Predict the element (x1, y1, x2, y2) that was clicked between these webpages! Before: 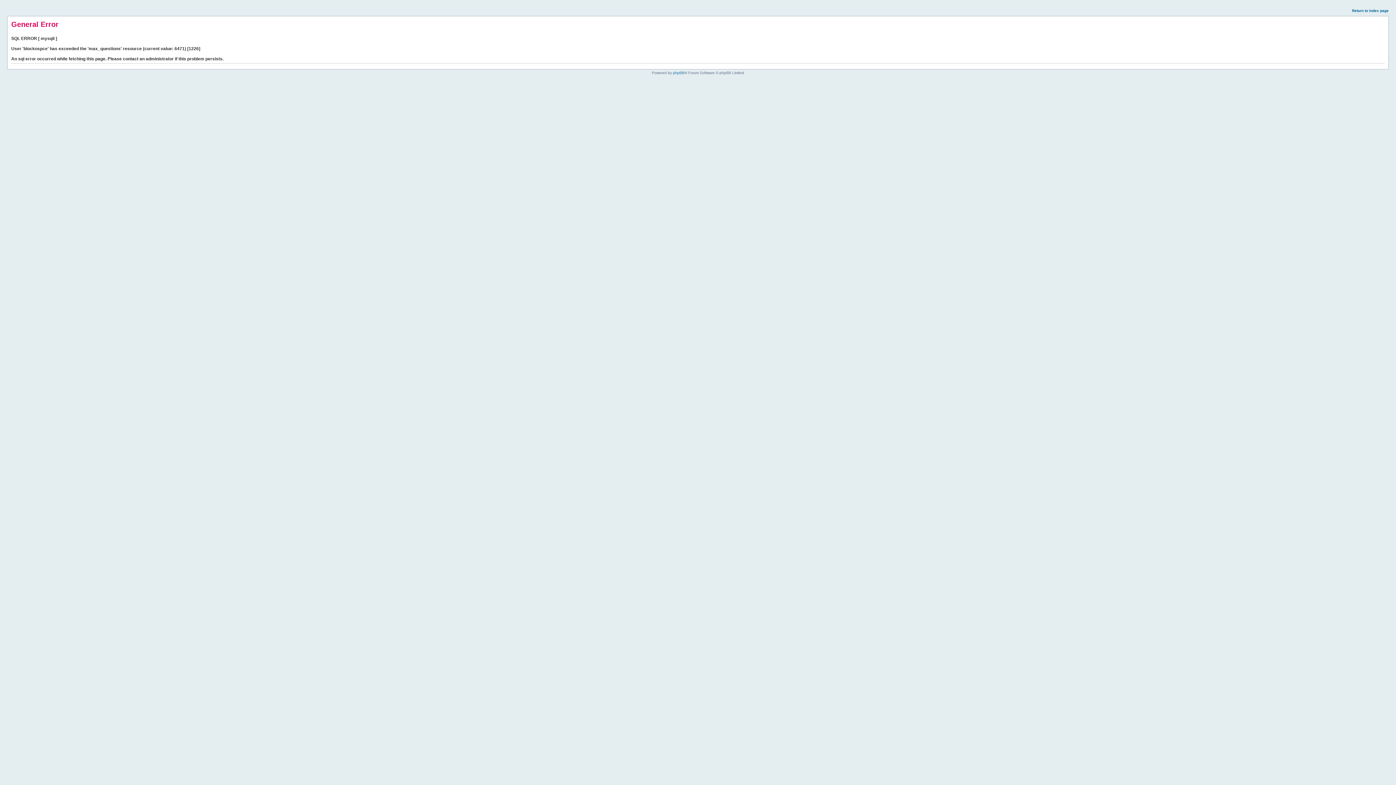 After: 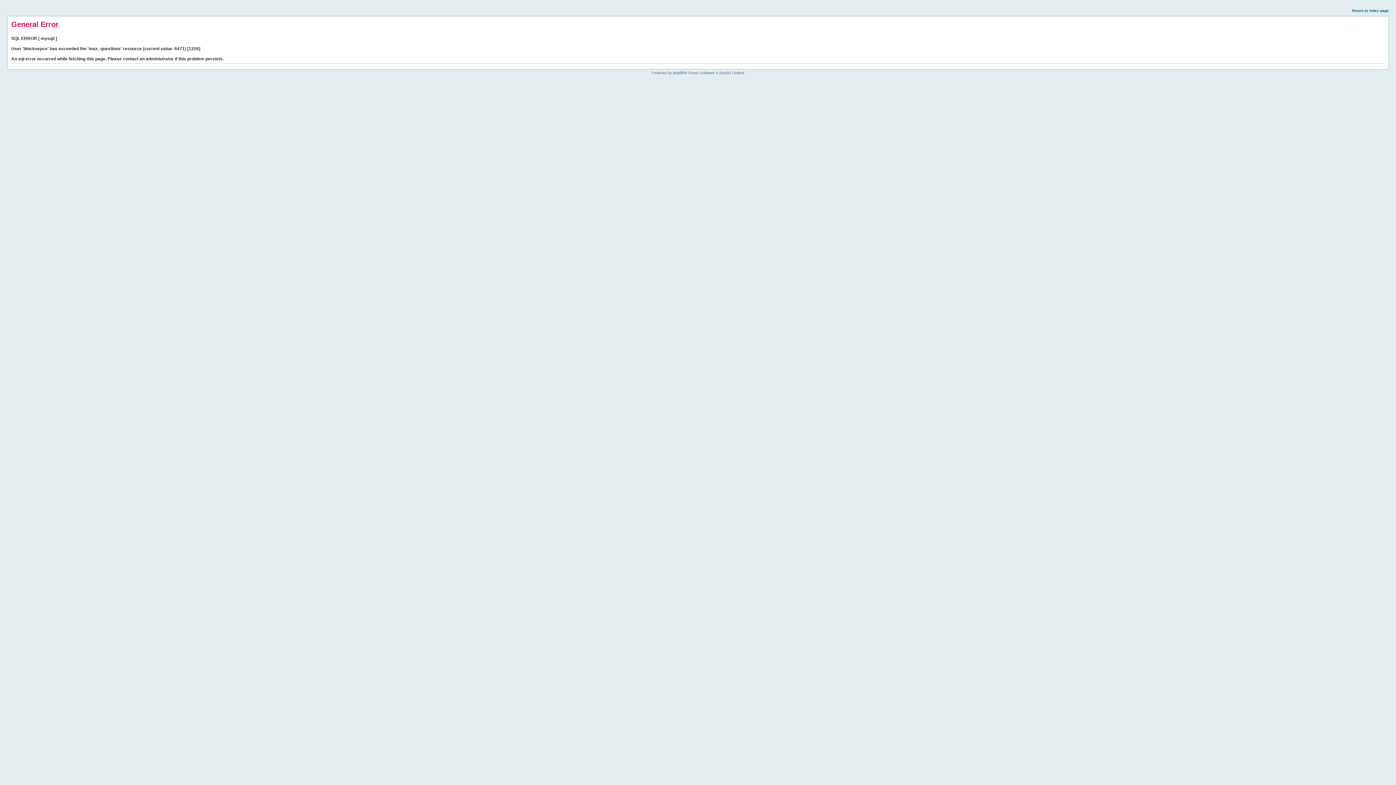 Action: bbox: (1352, 8, 1389, 12) label: Return to index page